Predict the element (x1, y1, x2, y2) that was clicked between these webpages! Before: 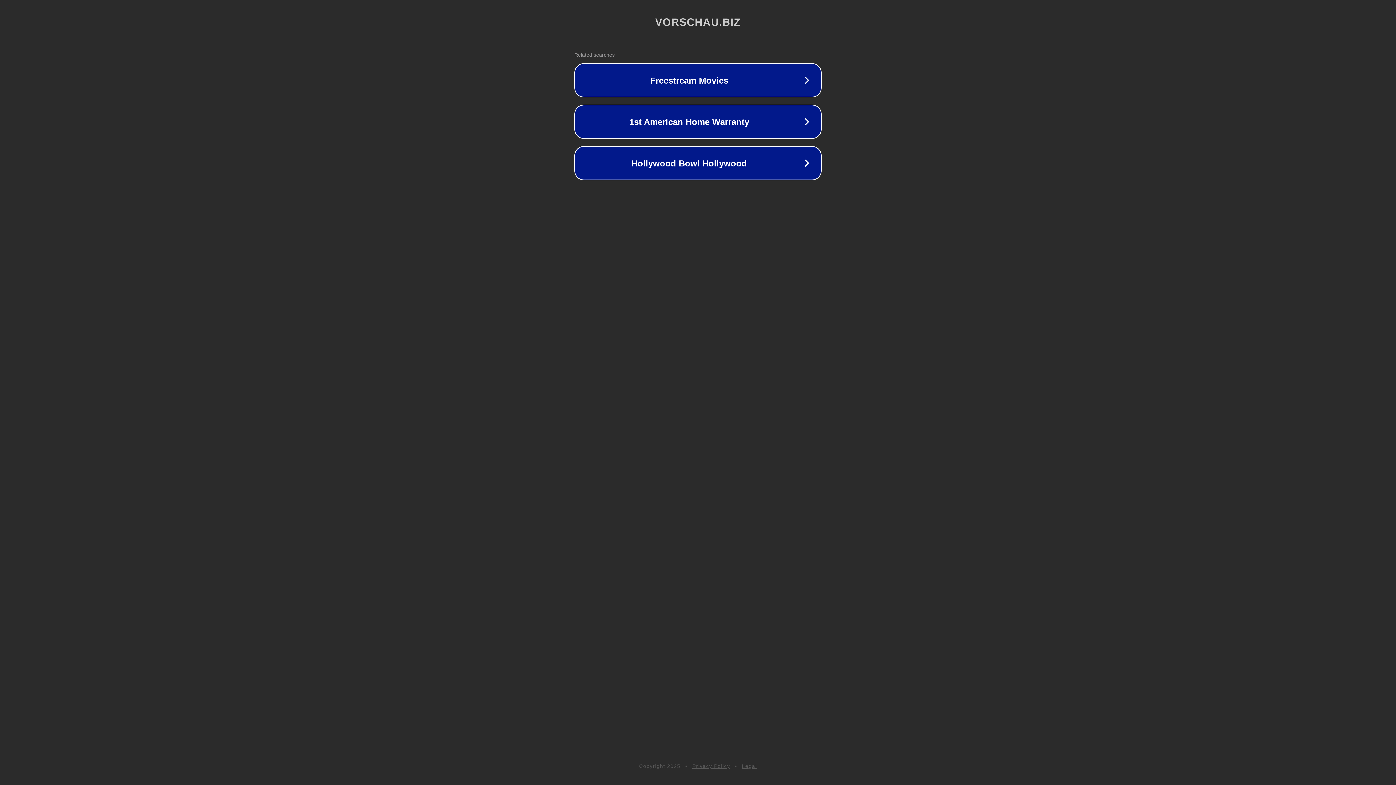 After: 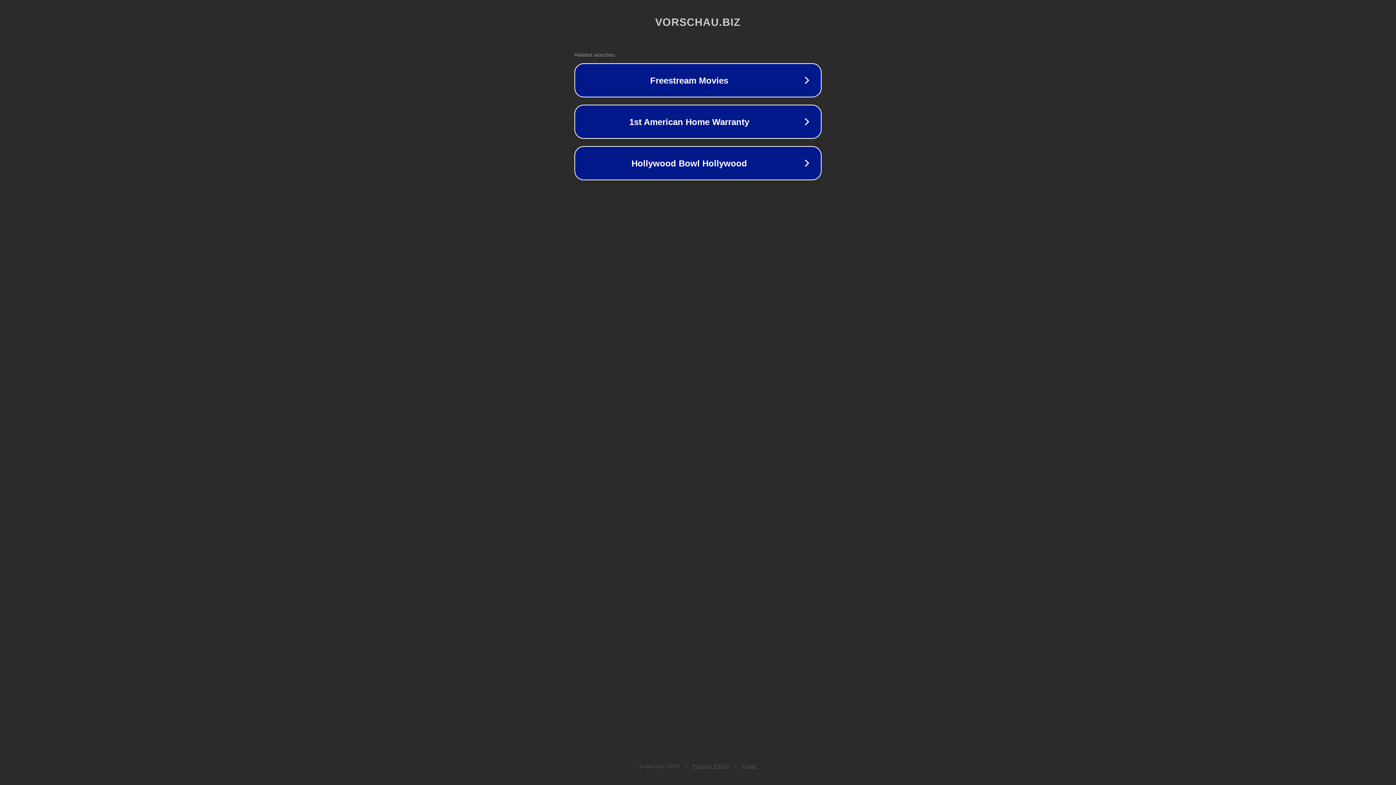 Action: bbox: (742, 763, 757, 769) label: Legal